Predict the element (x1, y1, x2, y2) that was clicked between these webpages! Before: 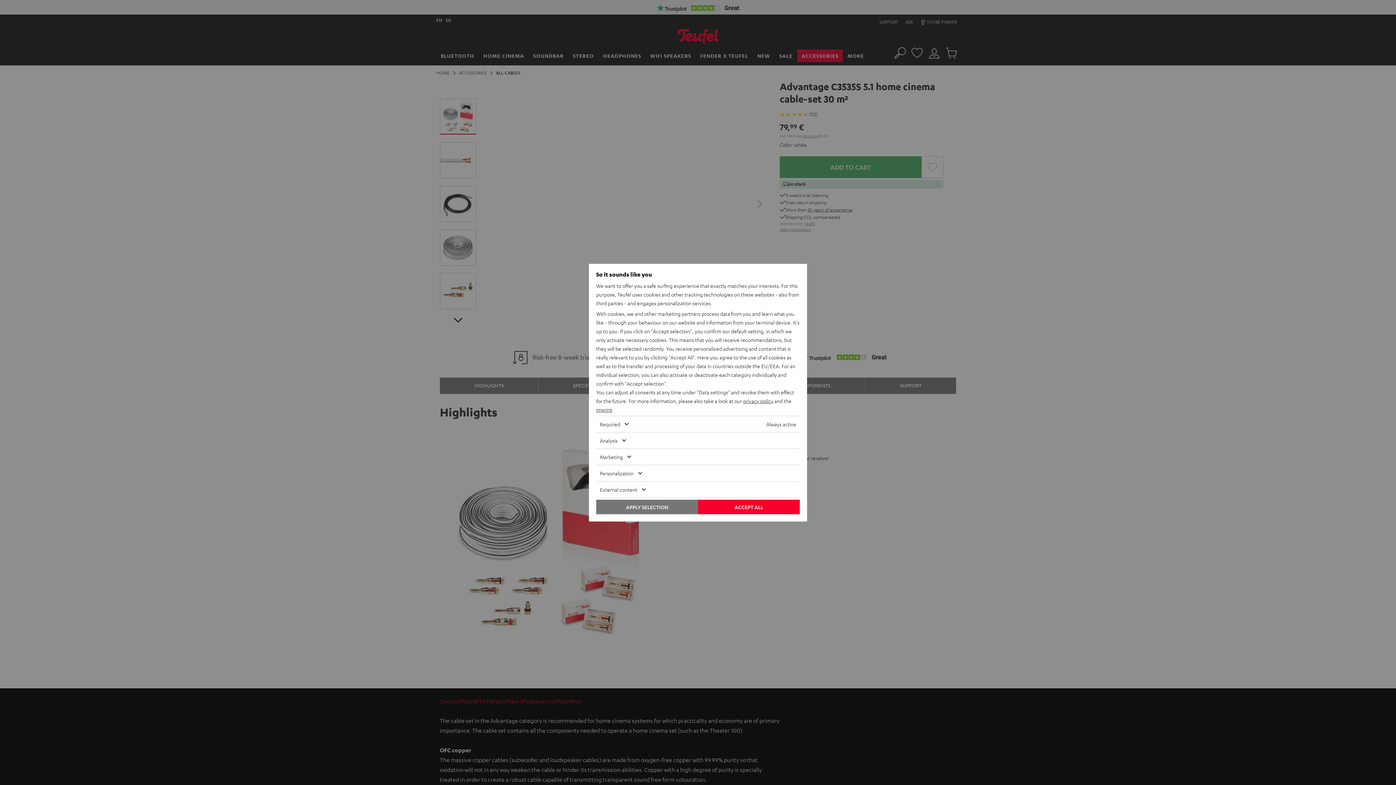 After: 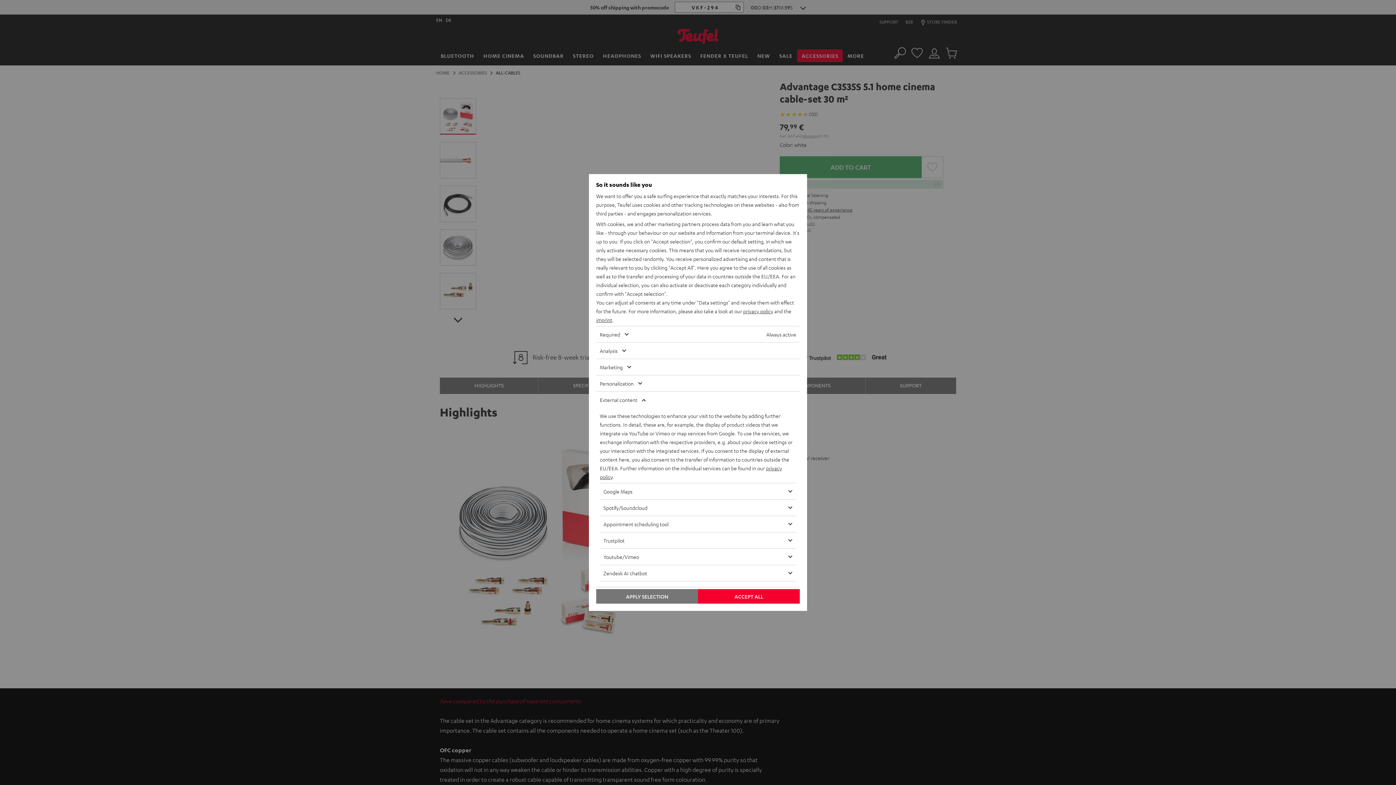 Action: bbox: (596, 481, 778, 497) label: External content